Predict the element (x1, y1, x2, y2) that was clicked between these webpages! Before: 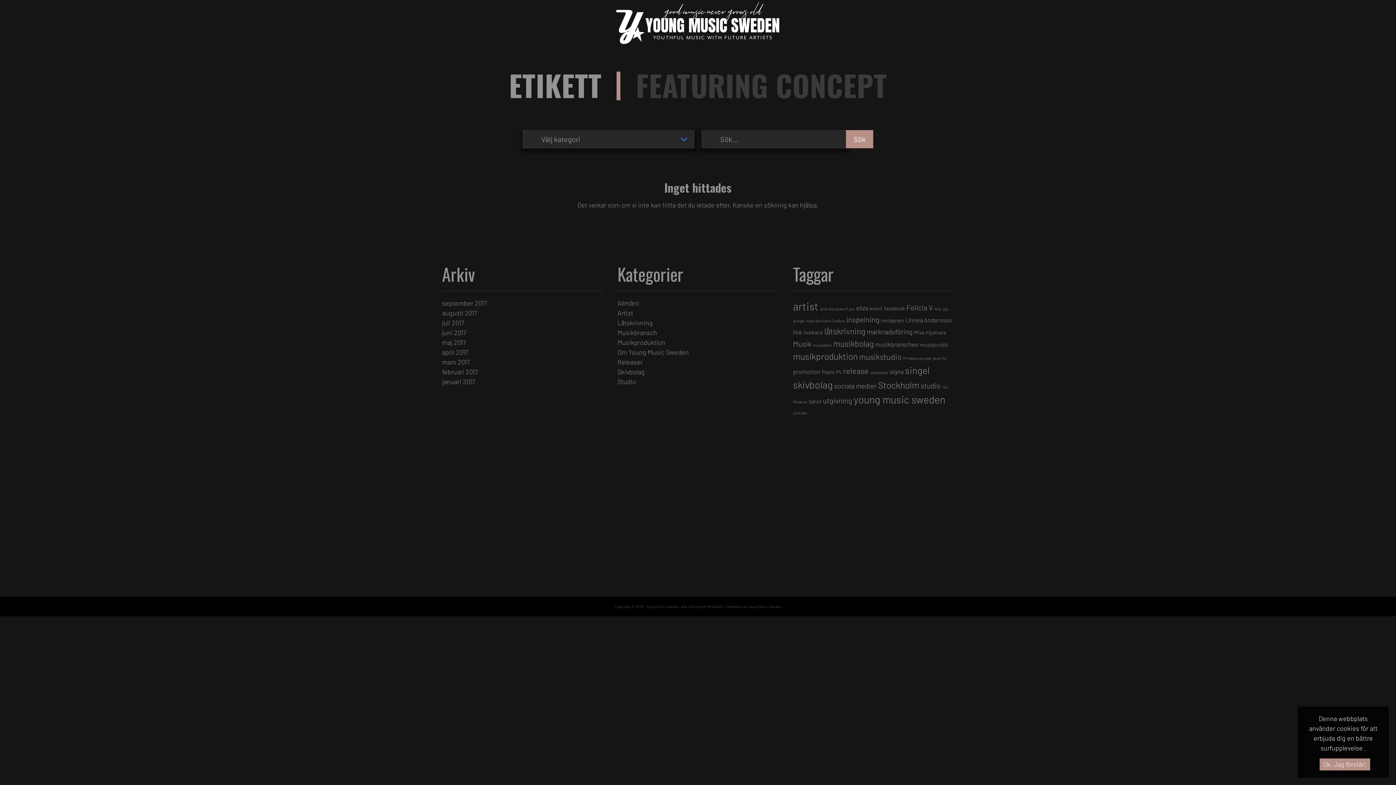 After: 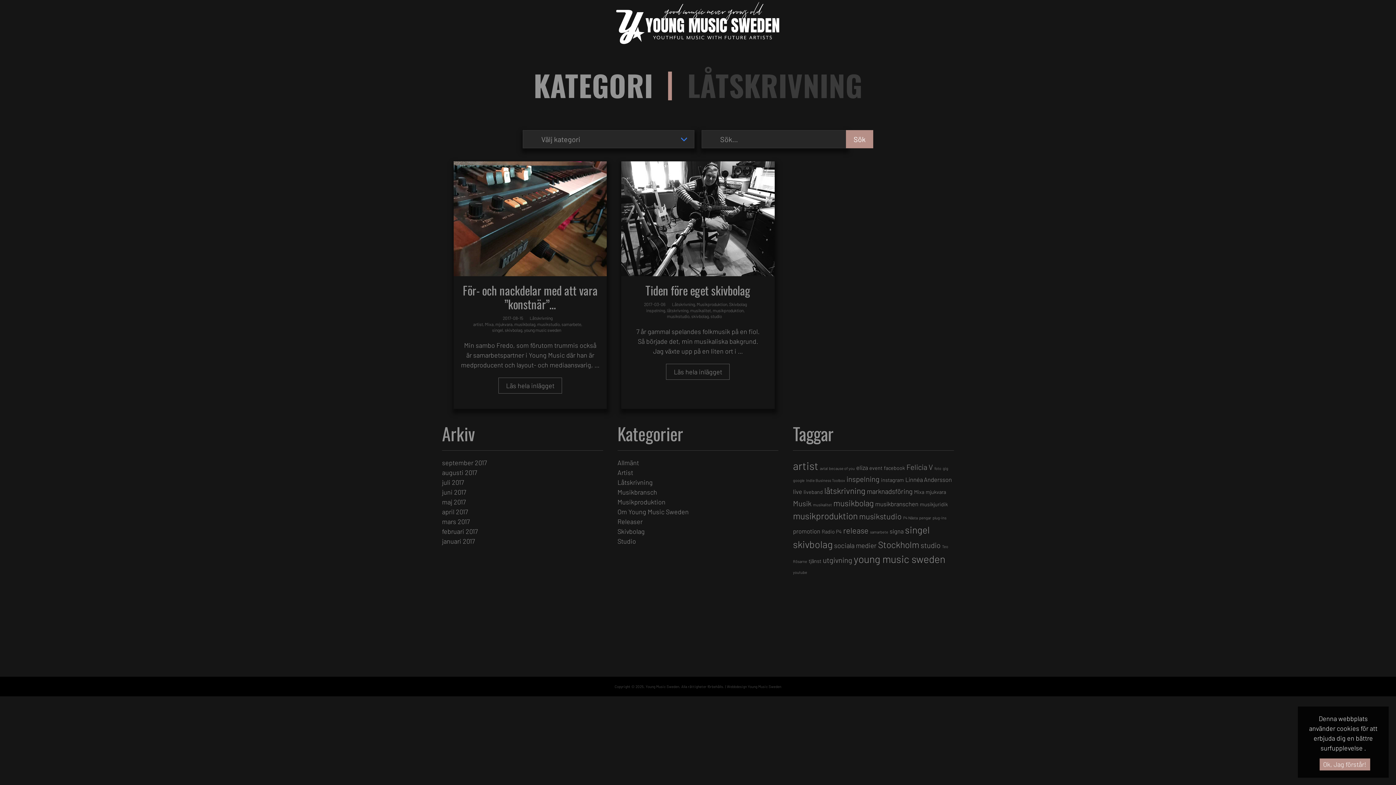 Action: bbox: (617, 318, 652, 326) label: Låtskrivning